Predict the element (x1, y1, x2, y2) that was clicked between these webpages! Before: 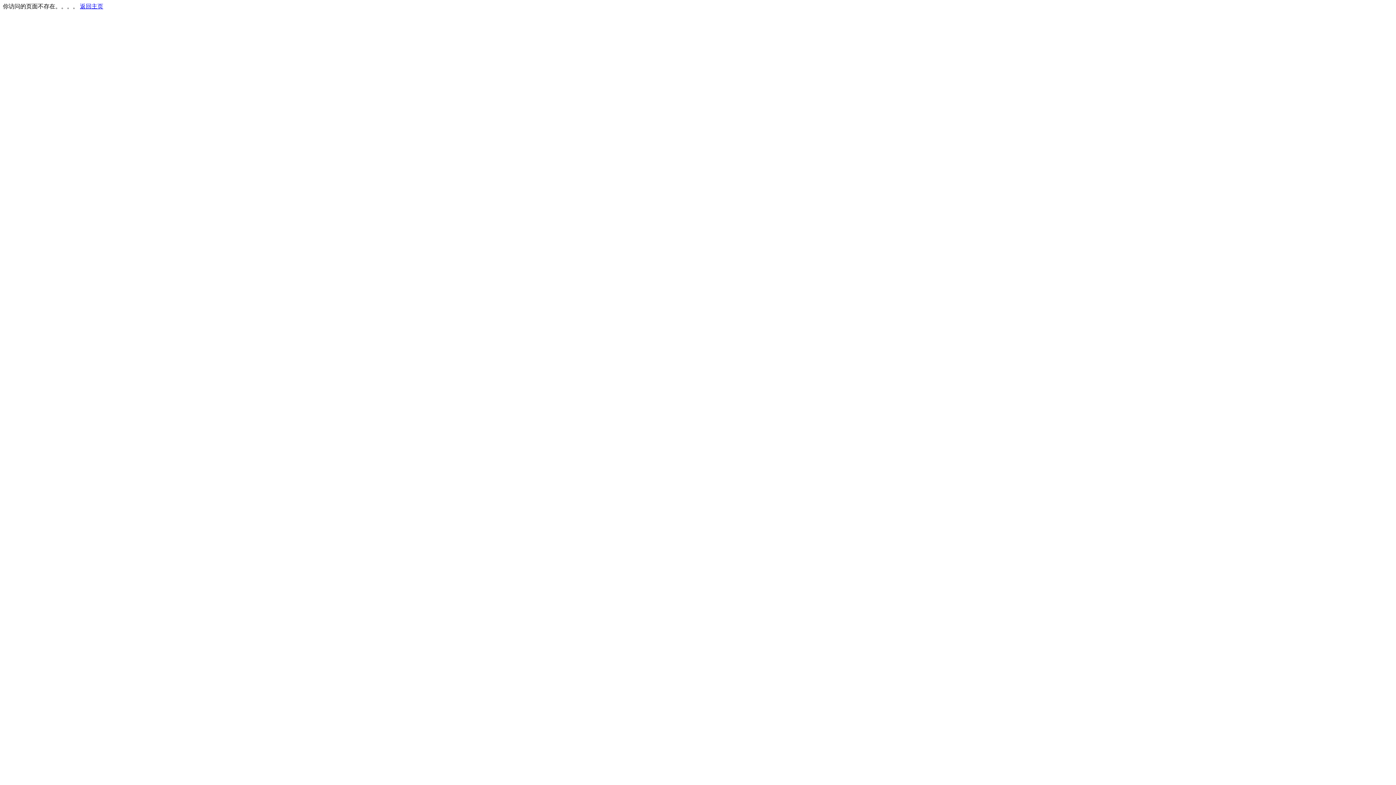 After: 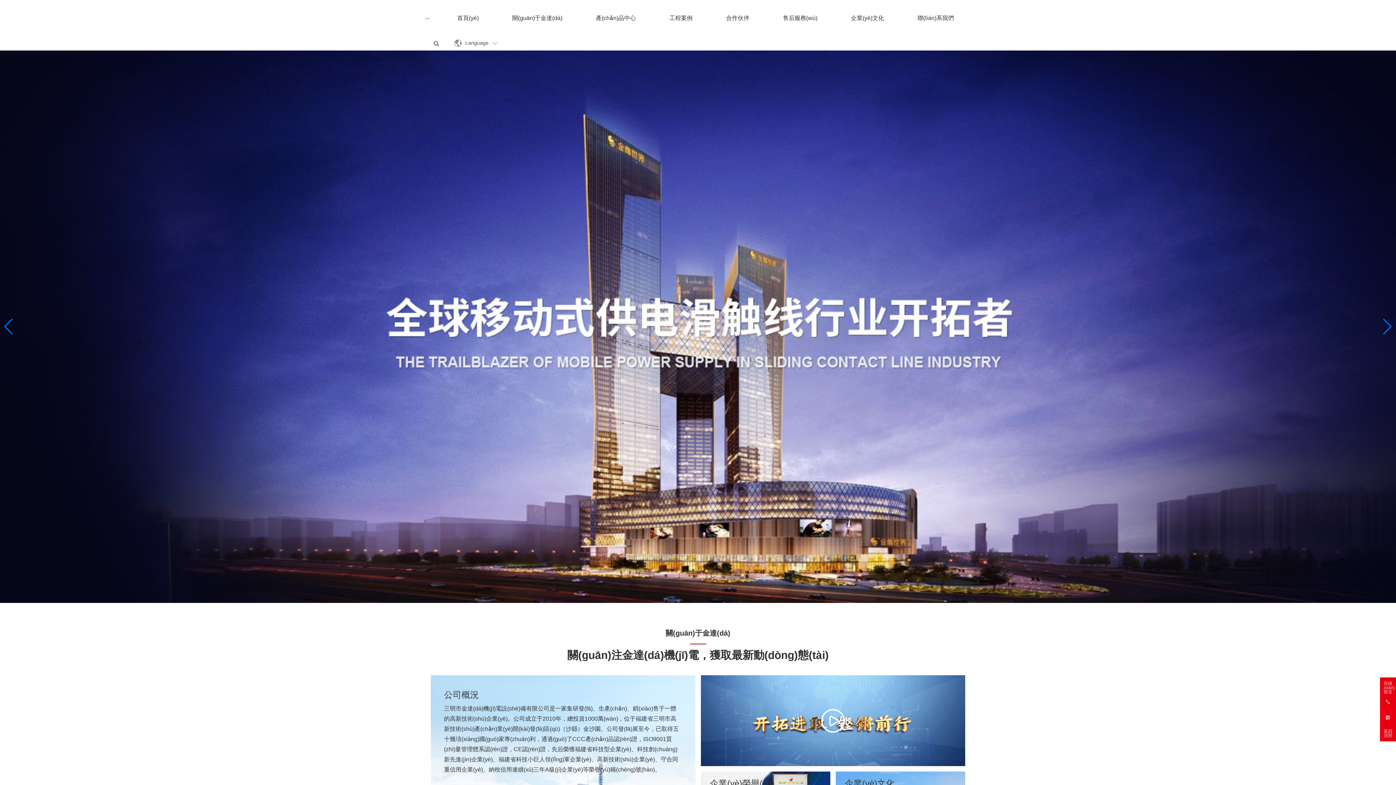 Action: bbox: (80, 3, 103, 9) label: 返回主页